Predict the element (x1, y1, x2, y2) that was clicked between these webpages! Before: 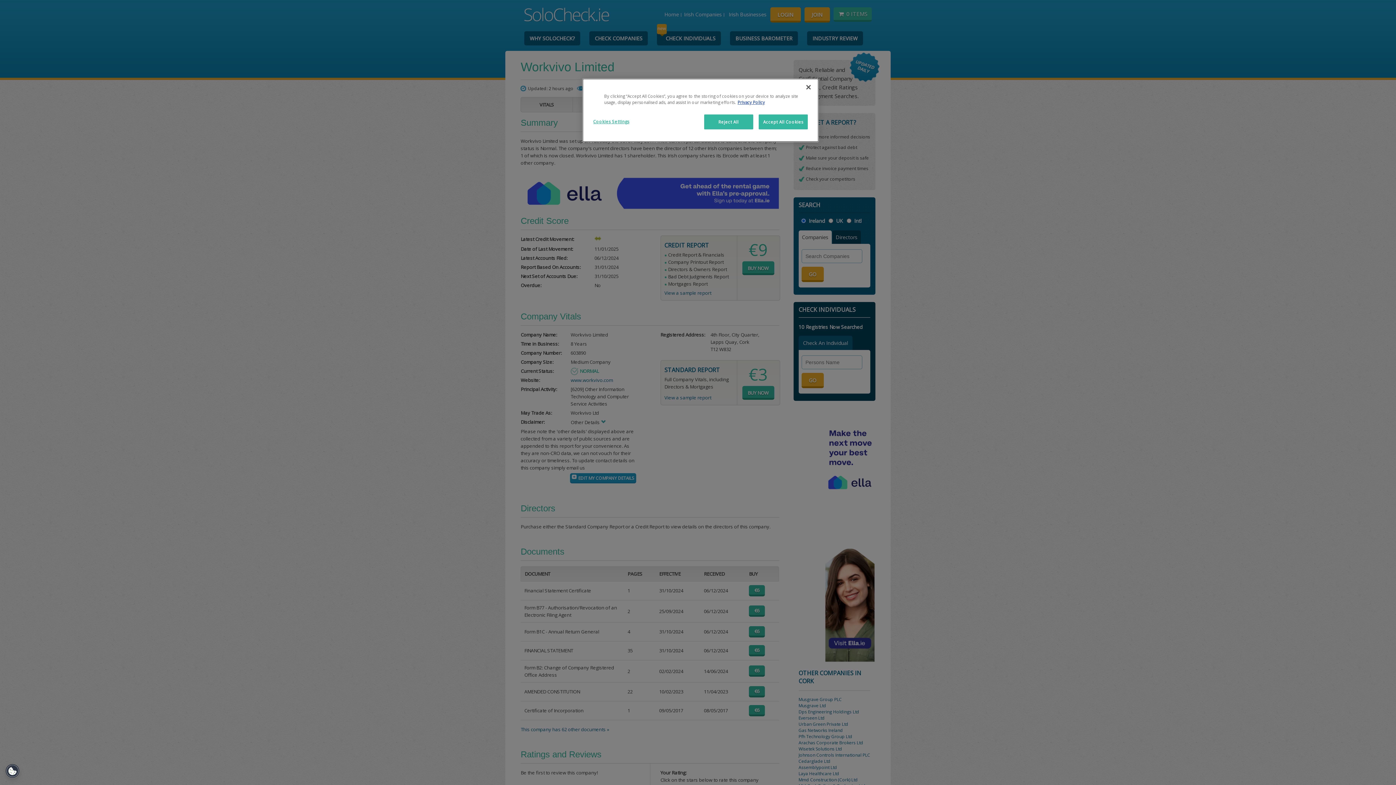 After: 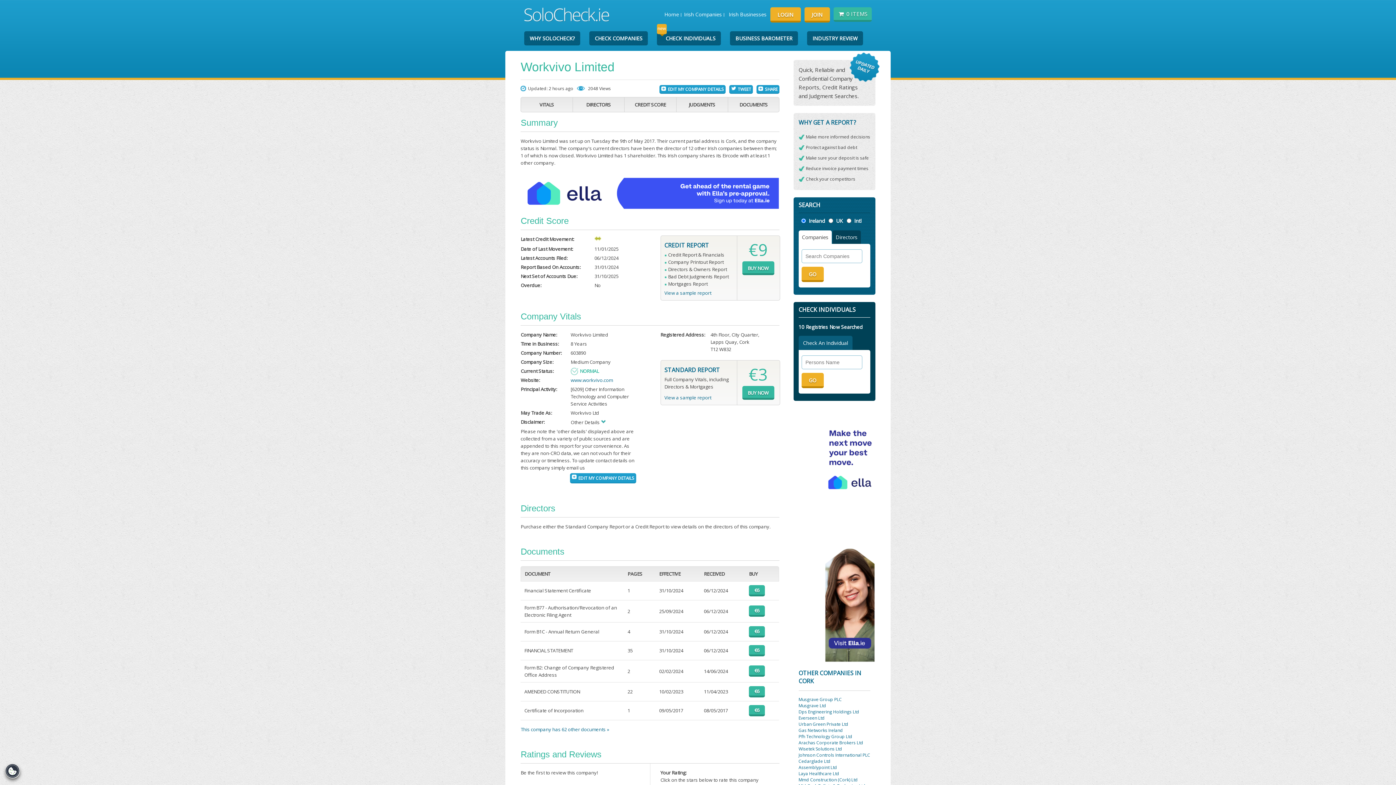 Action: label: Close bbox: (800, 79, 816, 95)